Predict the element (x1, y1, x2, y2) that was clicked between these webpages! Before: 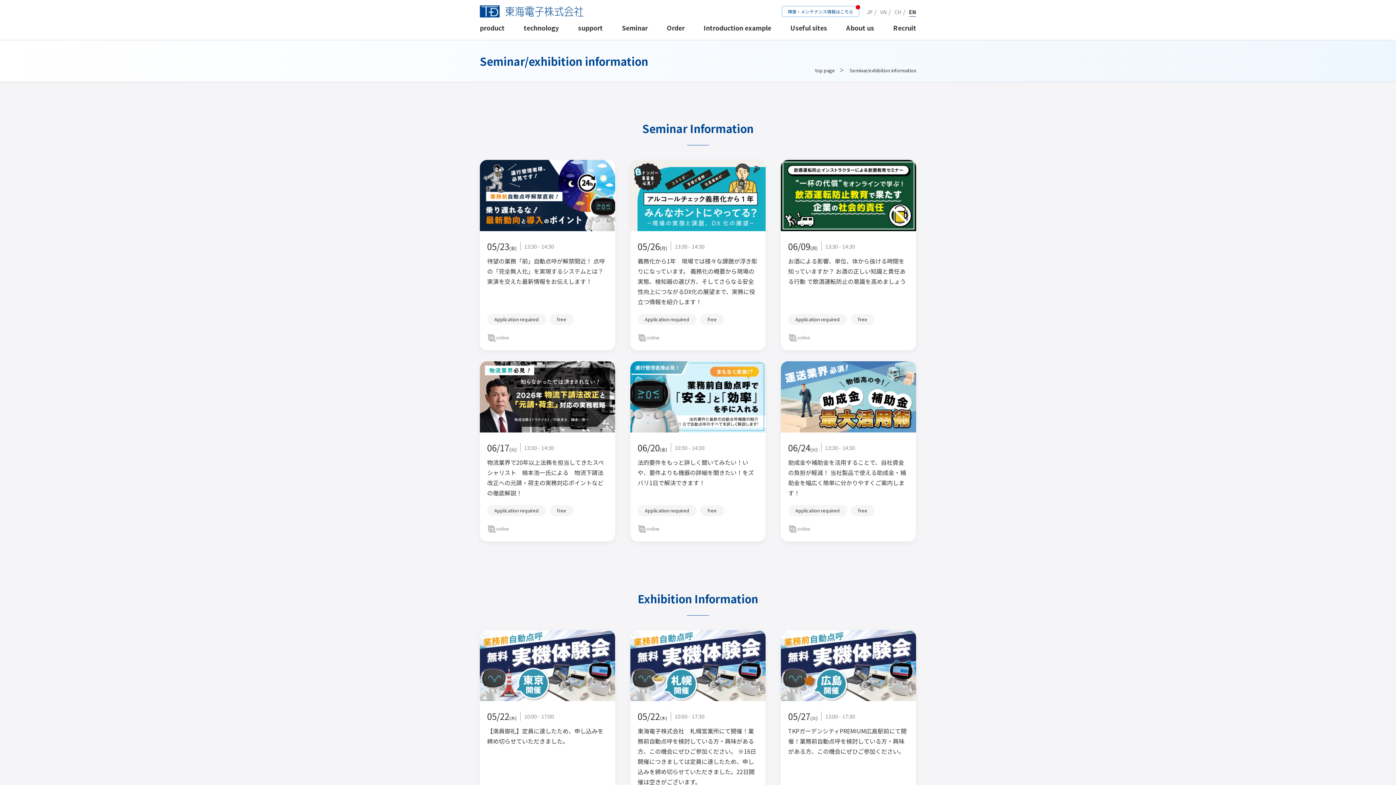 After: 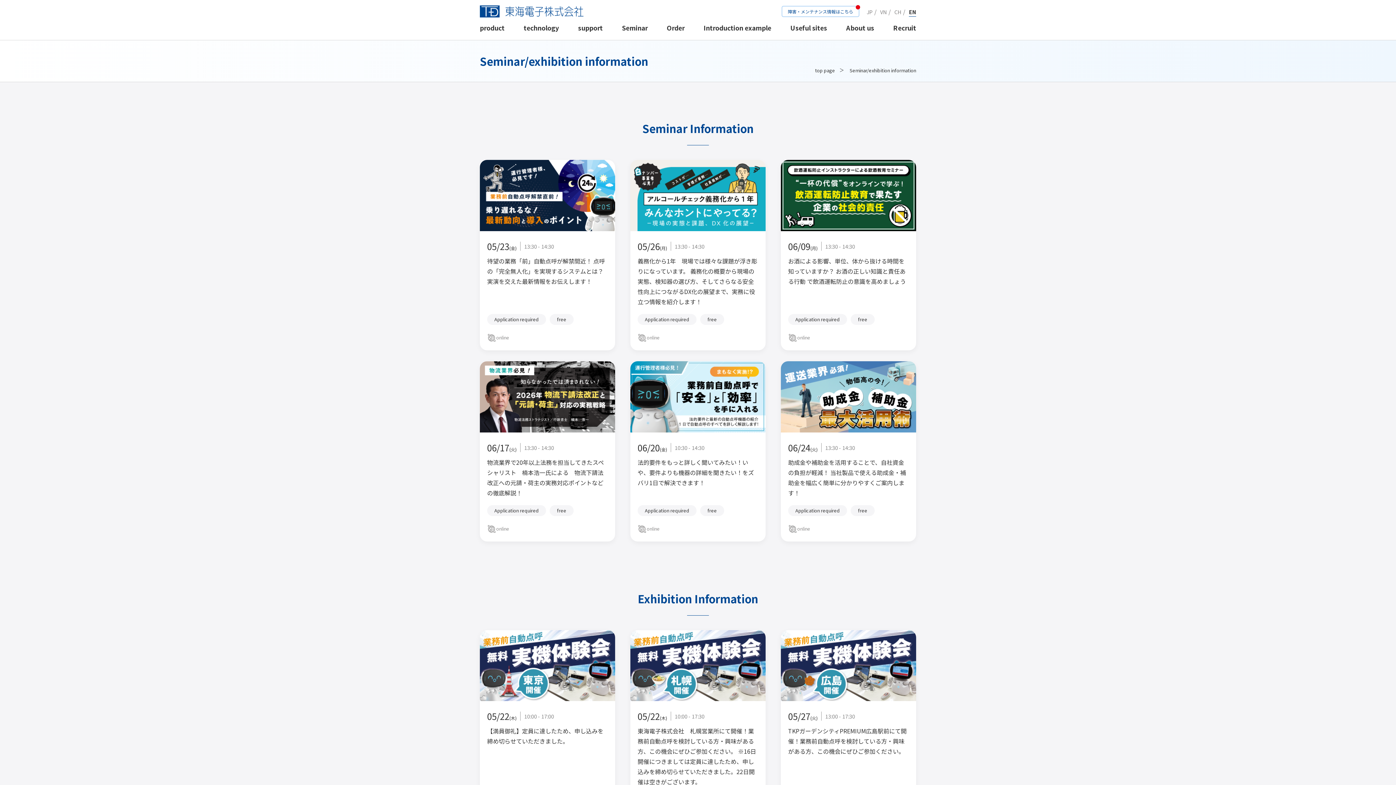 Action: label: 05/22(木)
10:00 - 17:00

【満員御礼】定員に達したため、申し込みを締め切らせていただきました。

Application required
free

TKPガーデンシティ御茶ノ水 bbox: (480, 630, 615, 831)